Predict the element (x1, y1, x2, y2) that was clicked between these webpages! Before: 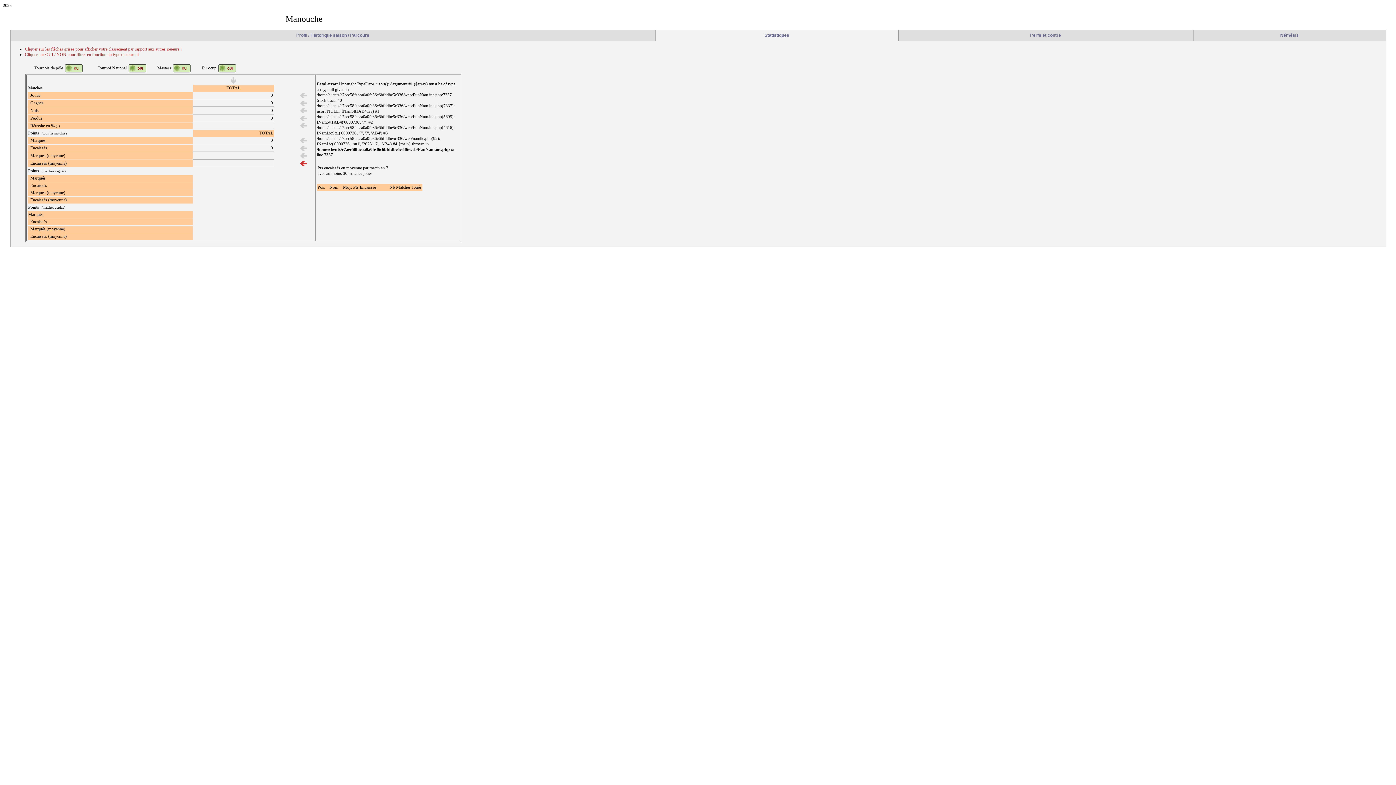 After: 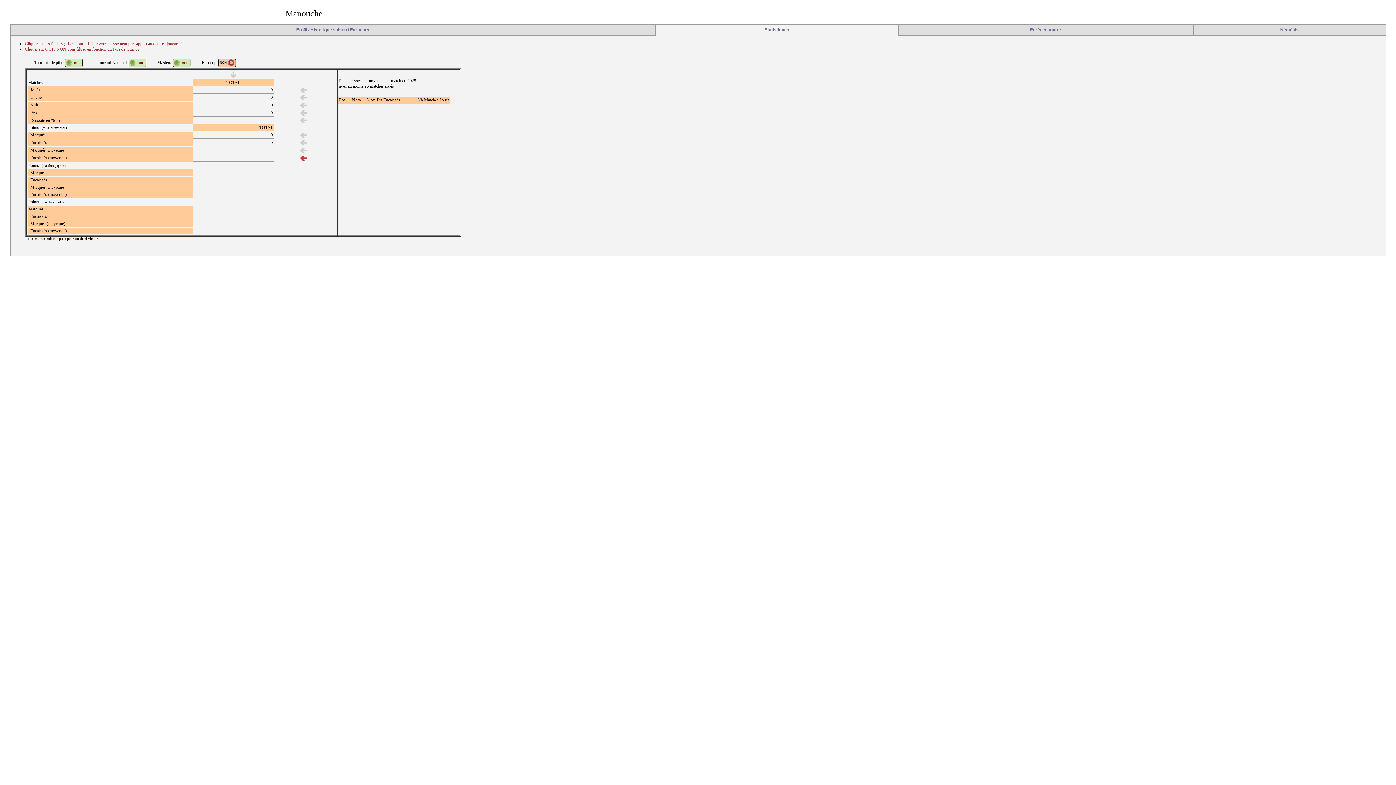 Action: bbox: (218, 68, 236, 73)